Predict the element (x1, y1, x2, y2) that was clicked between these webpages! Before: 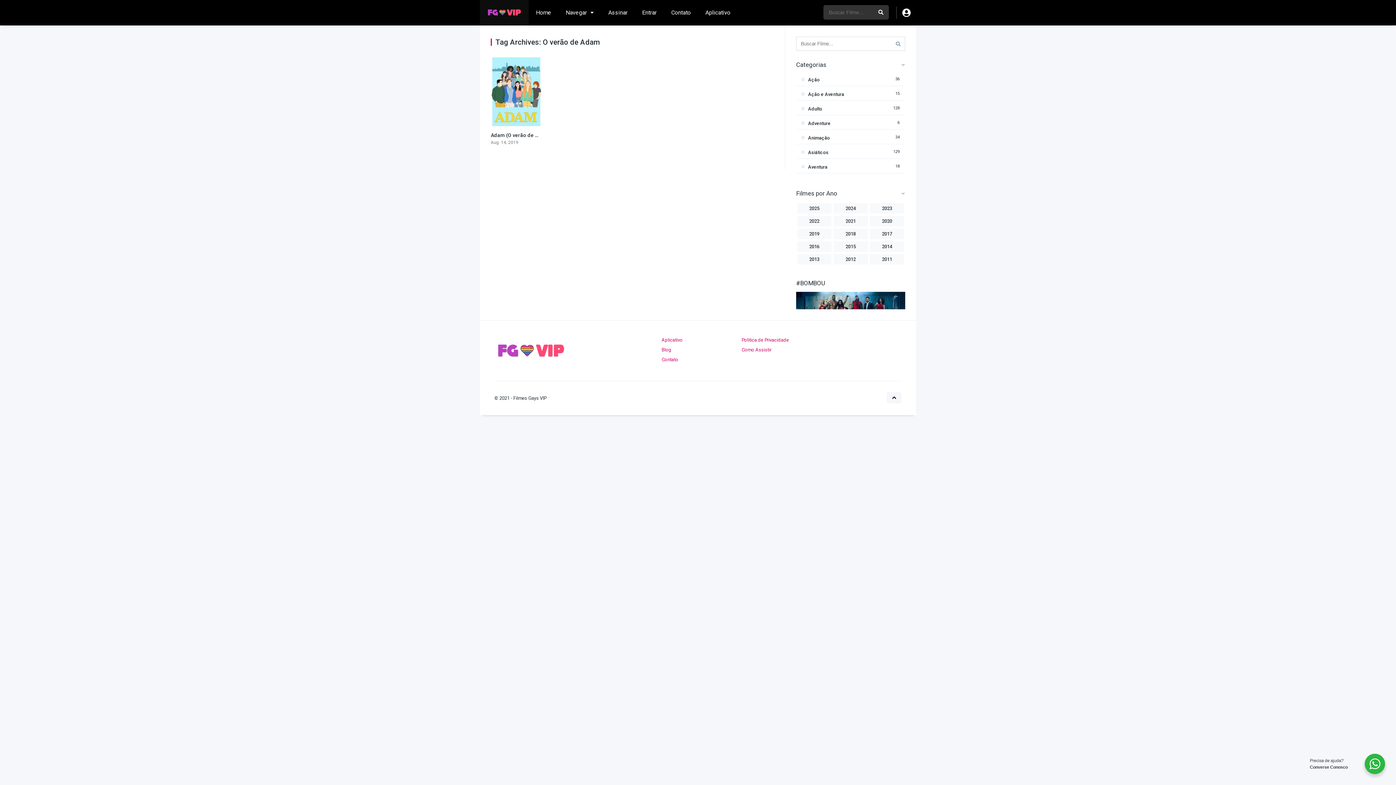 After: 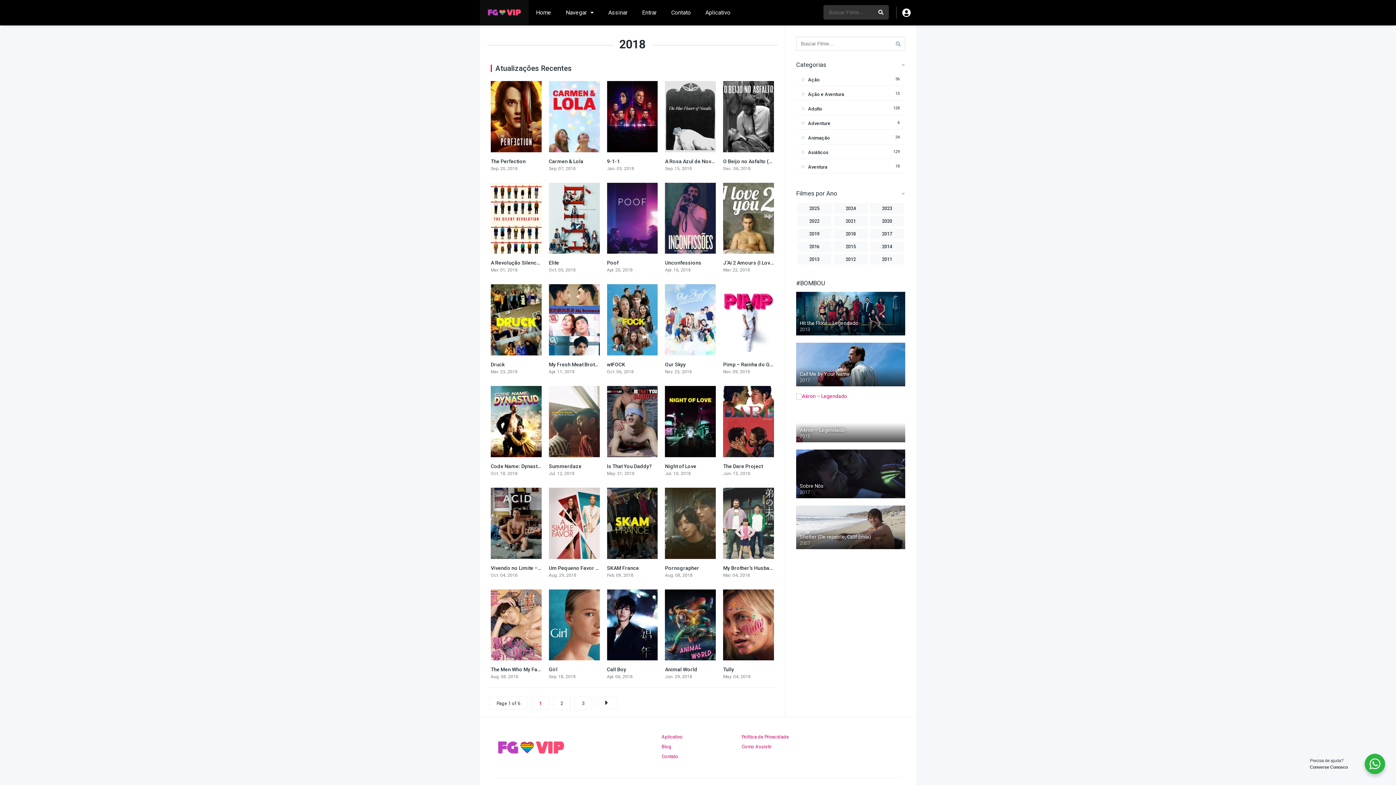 Action: label: 2018 bbox: (833, 228, 868, 239)